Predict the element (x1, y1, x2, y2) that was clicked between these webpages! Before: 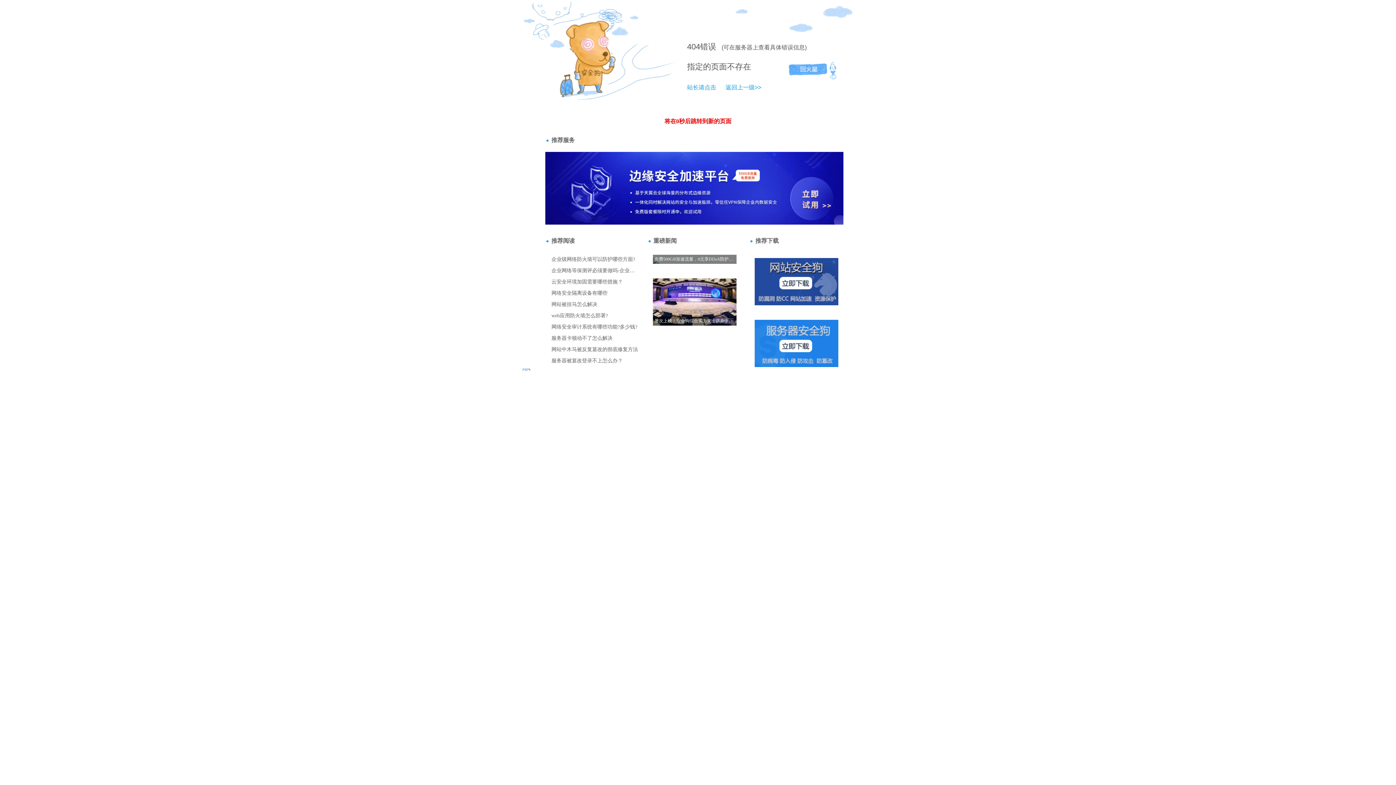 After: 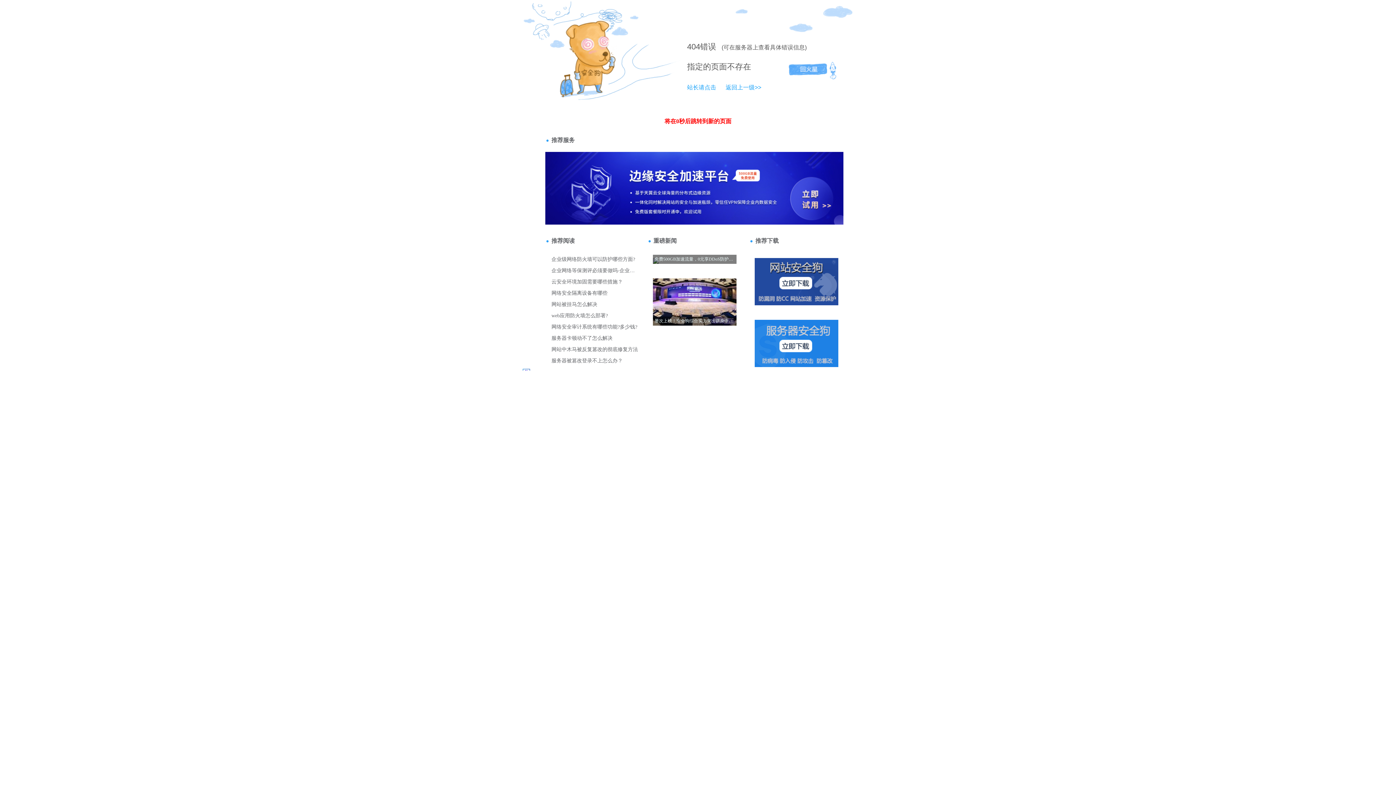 Action: bbox: (687, 84, 716, 90) label: 站长请点击